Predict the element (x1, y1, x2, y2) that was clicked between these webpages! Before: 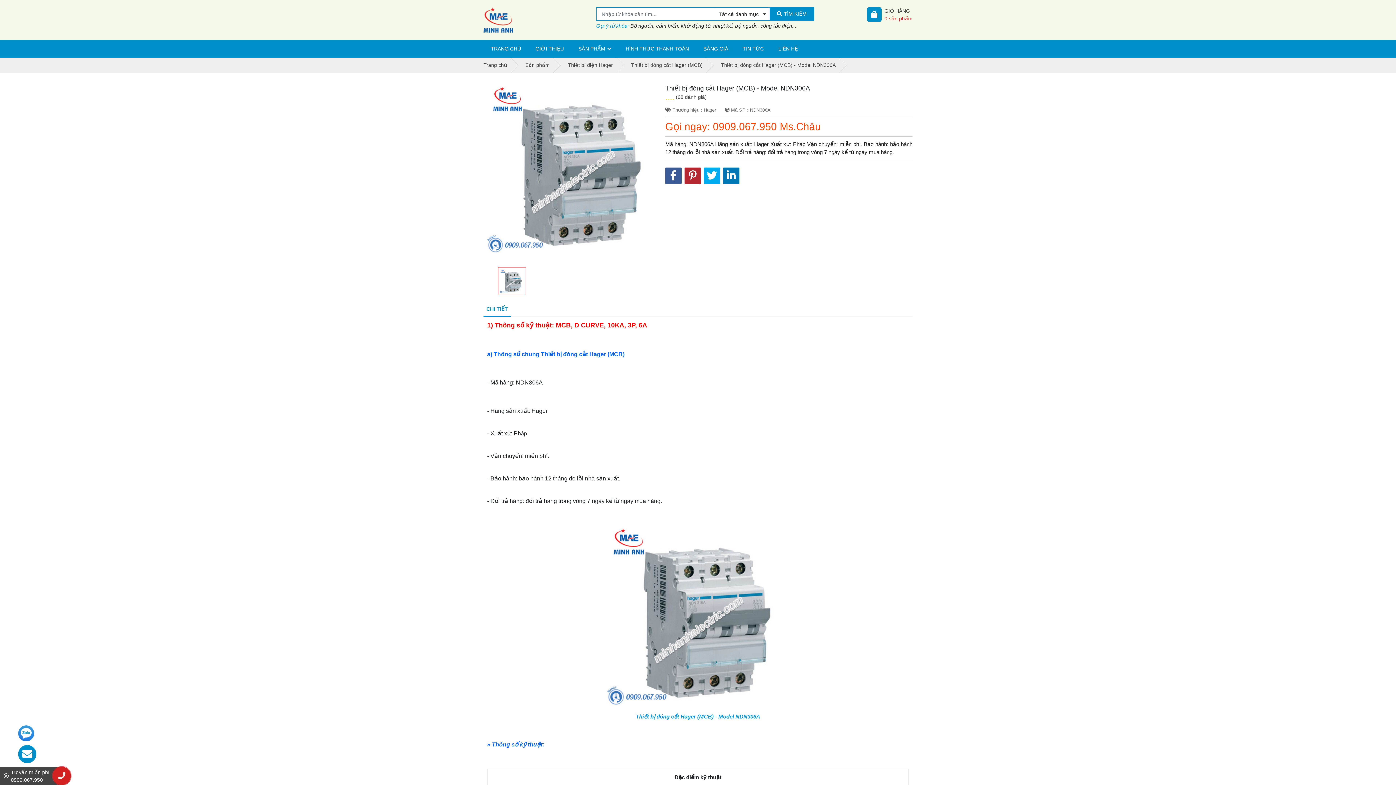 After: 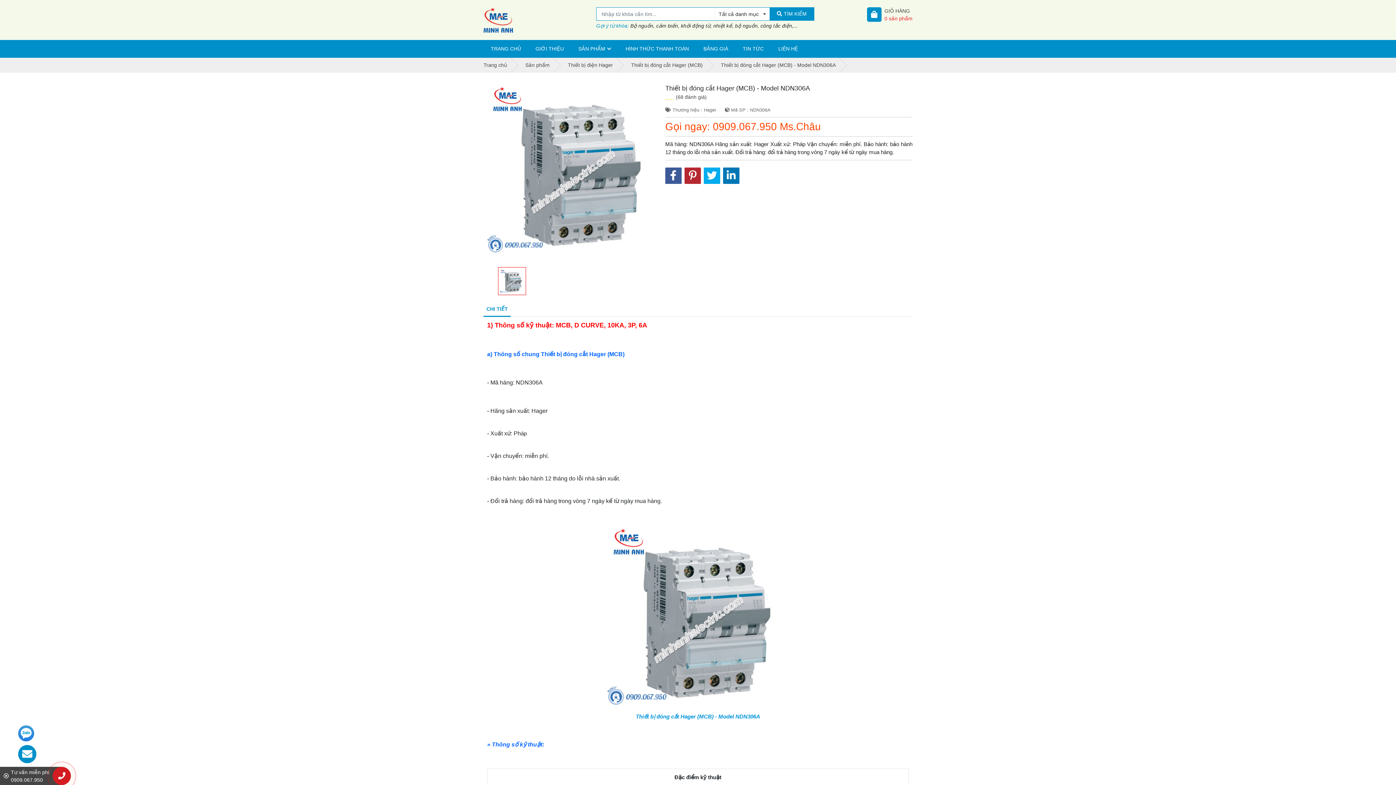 Action: bbox: (665, 167, 681, 184)